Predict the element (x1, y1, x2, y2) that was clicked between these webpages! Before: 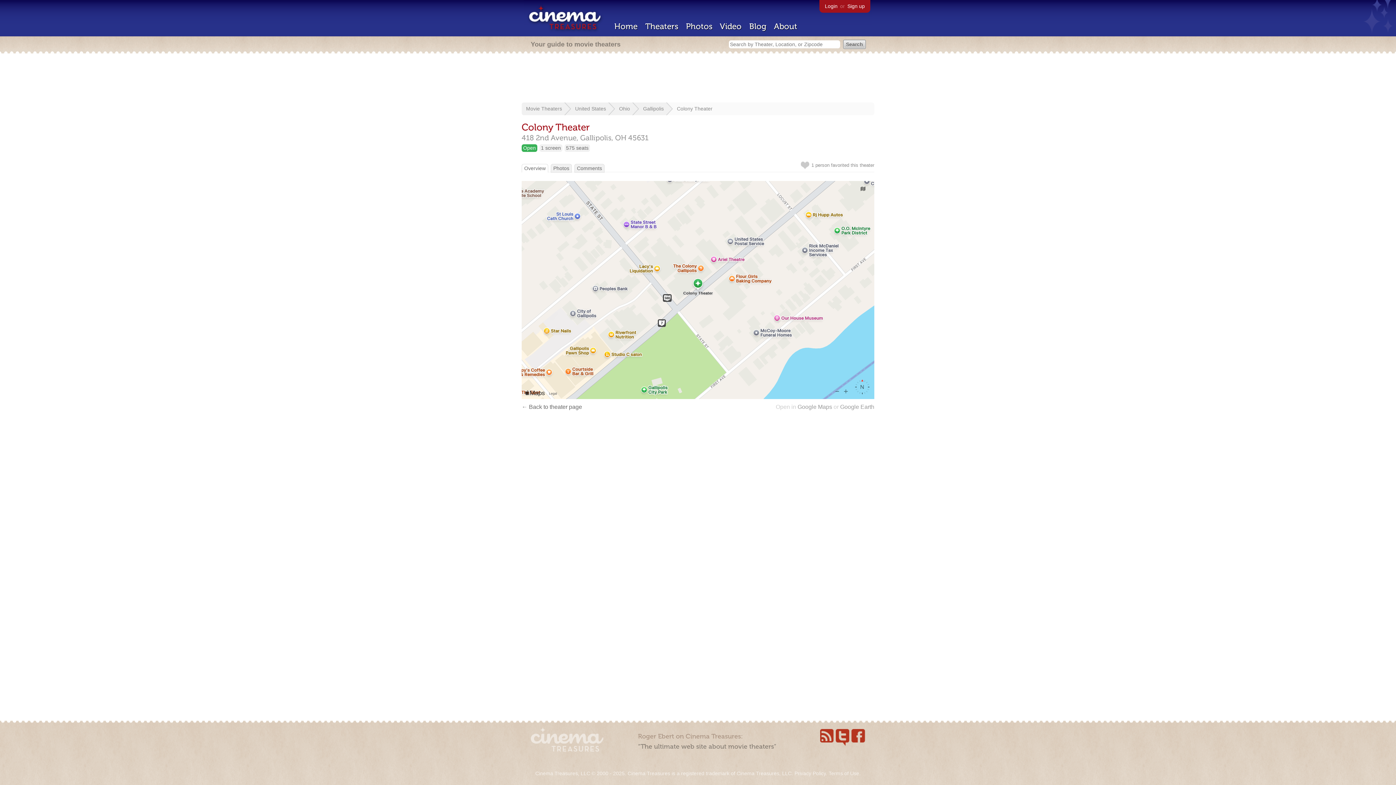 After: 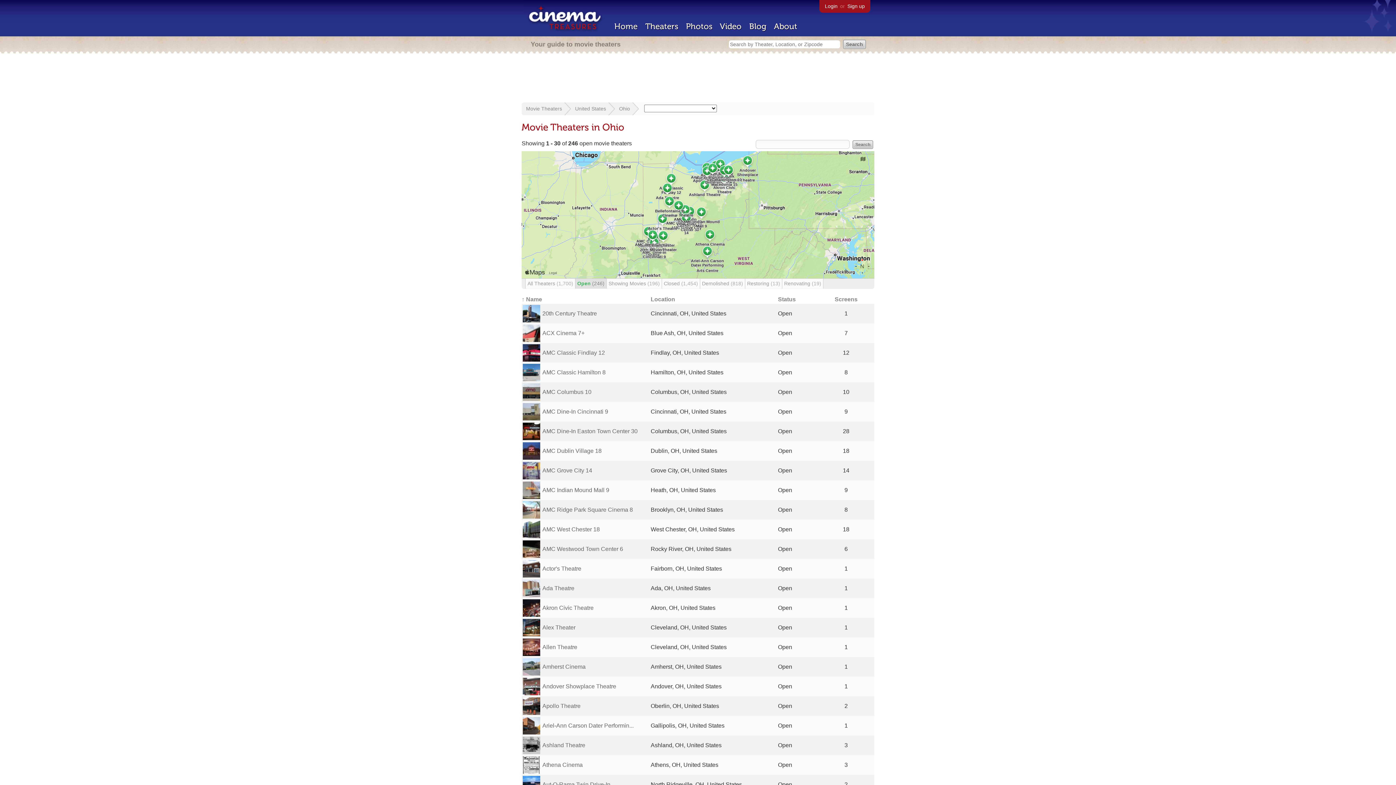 Action: bbox: (619, 105, 630, 111) label: Ohio